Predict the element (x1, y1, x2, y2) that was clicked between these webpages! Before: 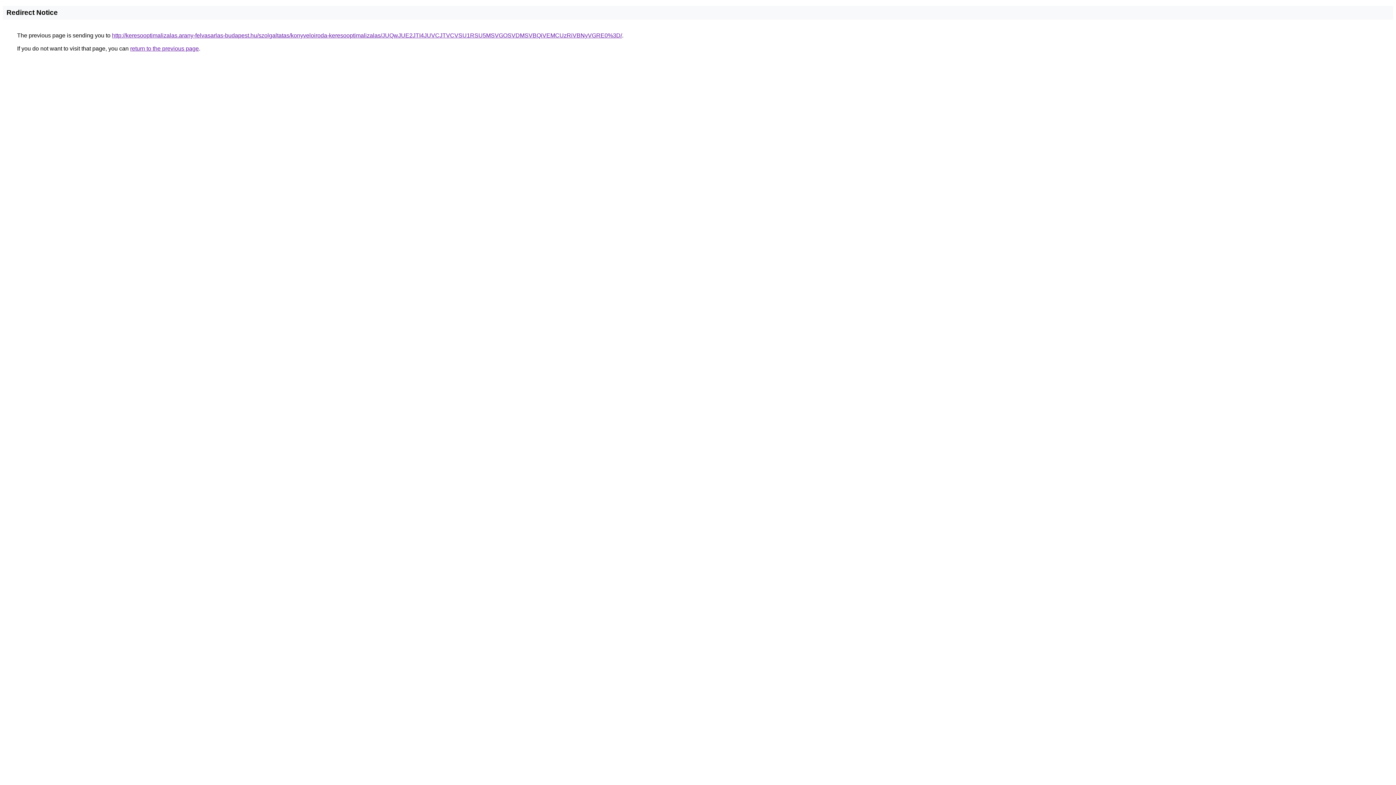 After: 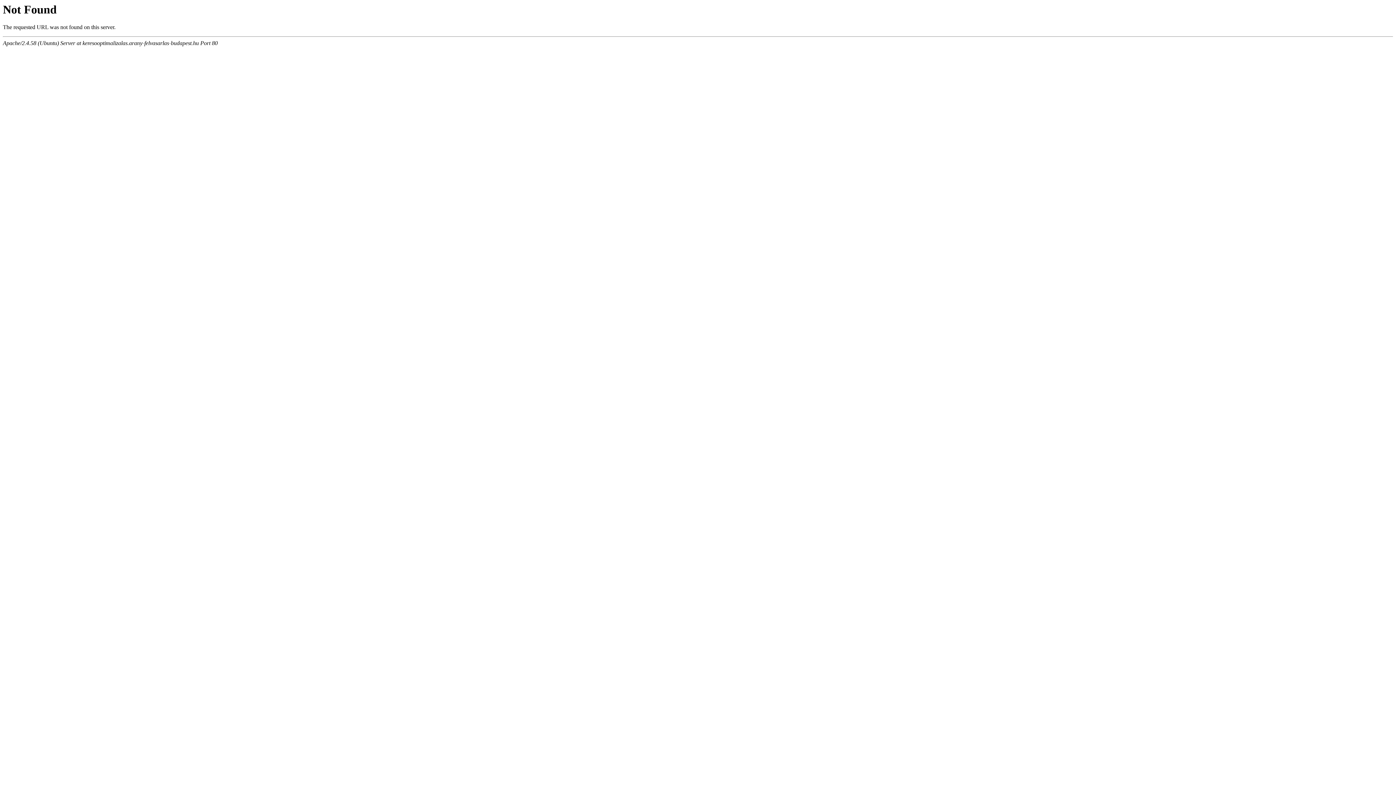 Action: label: http://keresooptimalizalas.arany-felvasarlas-budapest.hu/szolgaltatas/konyveloiroda-keresooptimalizalas/JUQwJUE2JTI4JUVCJTVCVSU1RSU5MSVGOSVDMSVBQiVEMCUzRiVBNyVGRE0%3D/ bbox: (112, 32, 622, 38)